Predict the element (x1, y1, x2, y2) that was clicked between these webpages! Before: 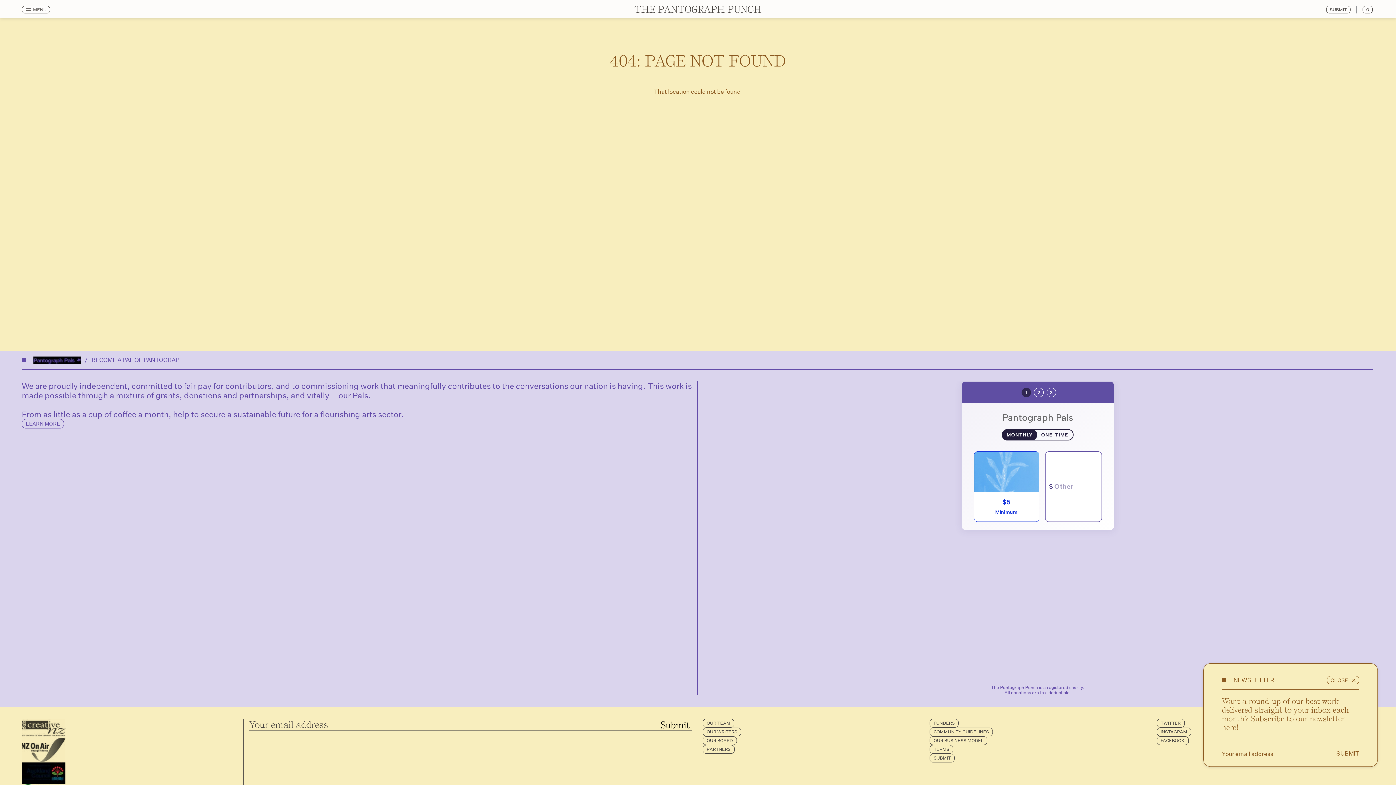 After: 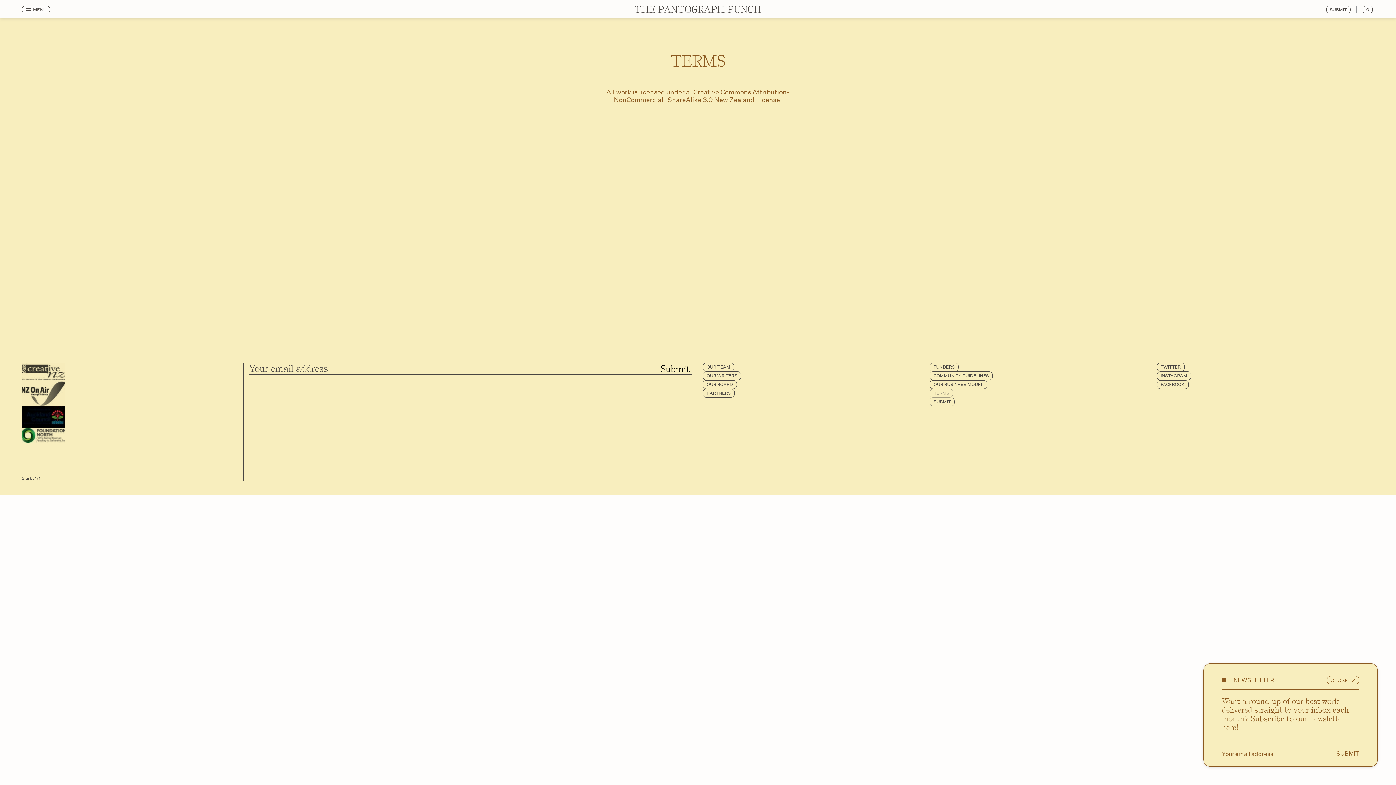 Action: label: TERMS bbox: (929, 478, 953, 487)